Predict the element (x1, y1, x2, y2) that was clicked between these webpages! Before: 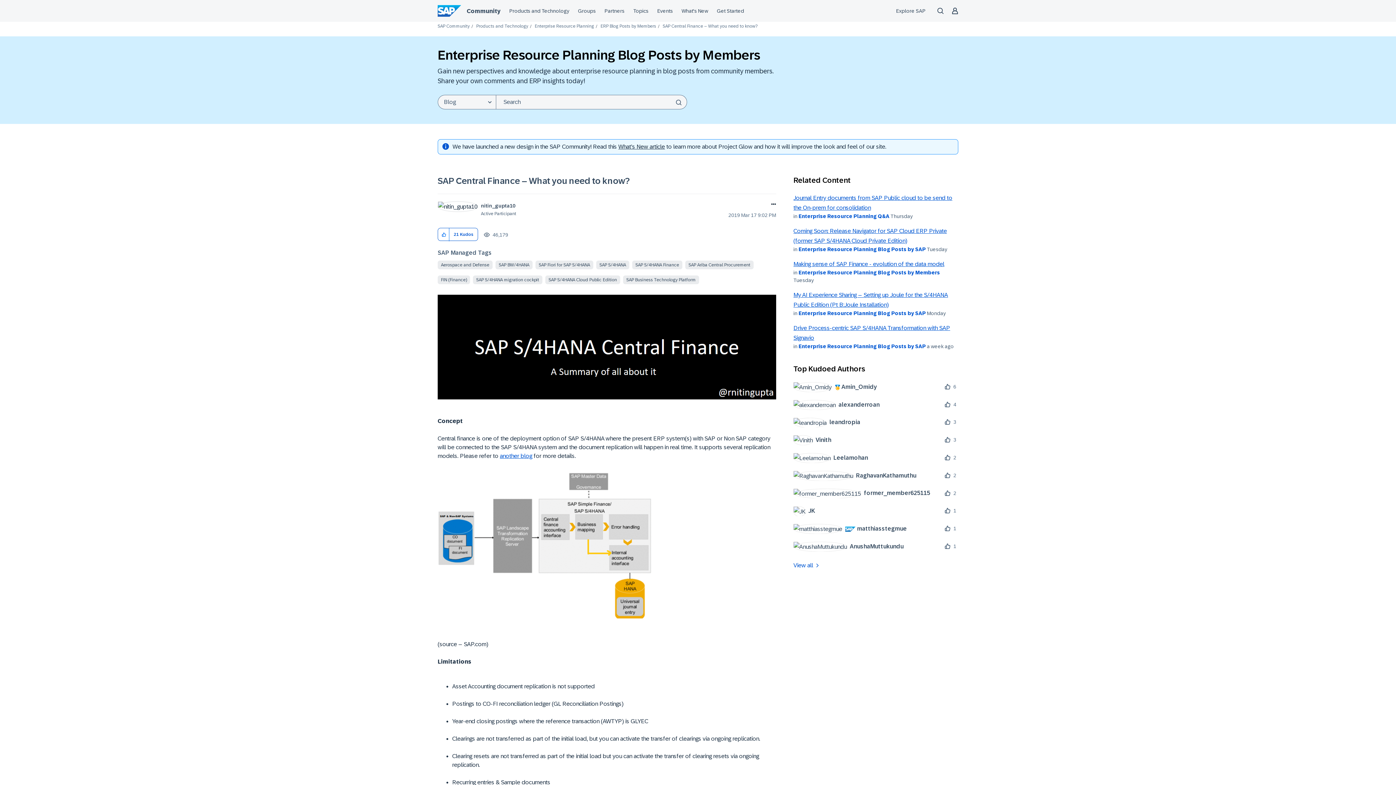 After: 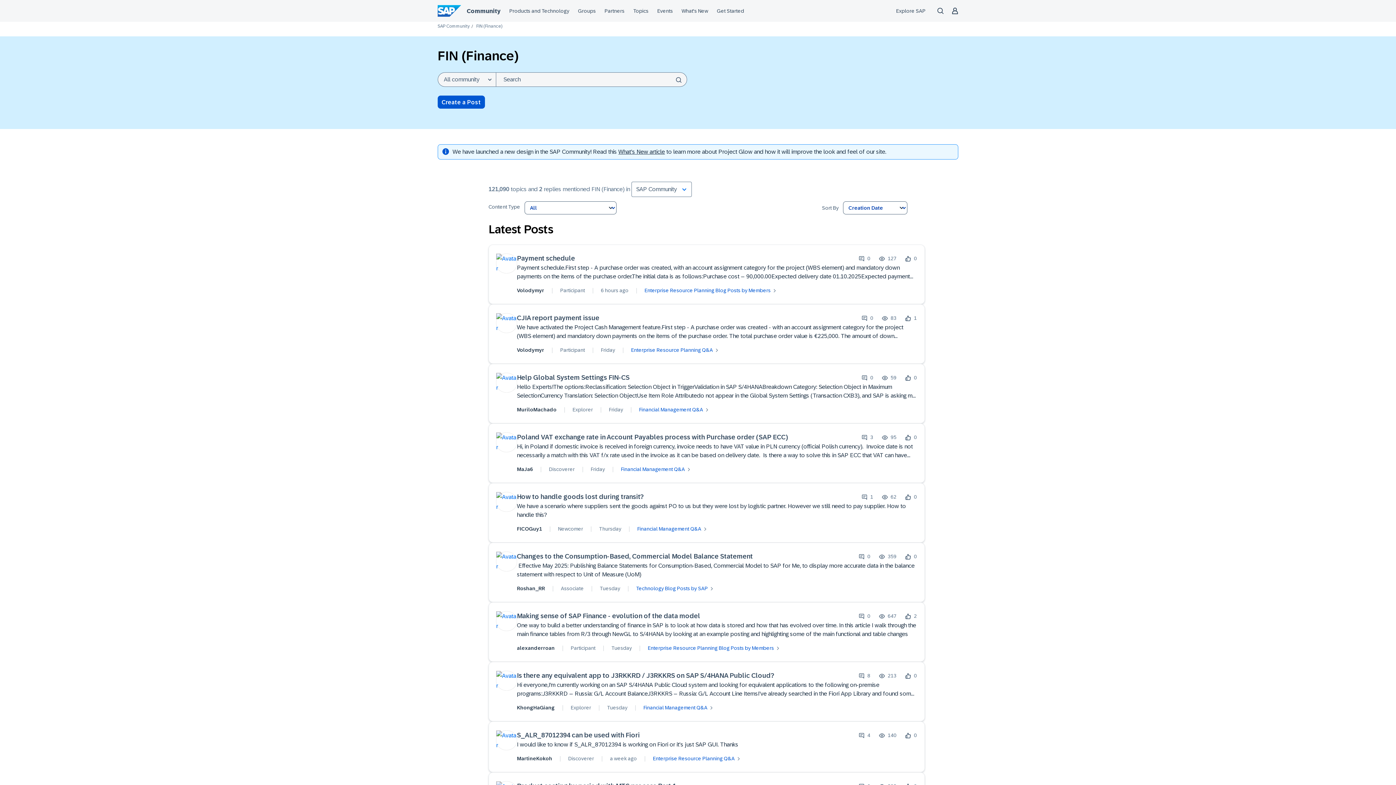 Action: label: FIN (Finance) bbox: (437, 275, 470, 284)